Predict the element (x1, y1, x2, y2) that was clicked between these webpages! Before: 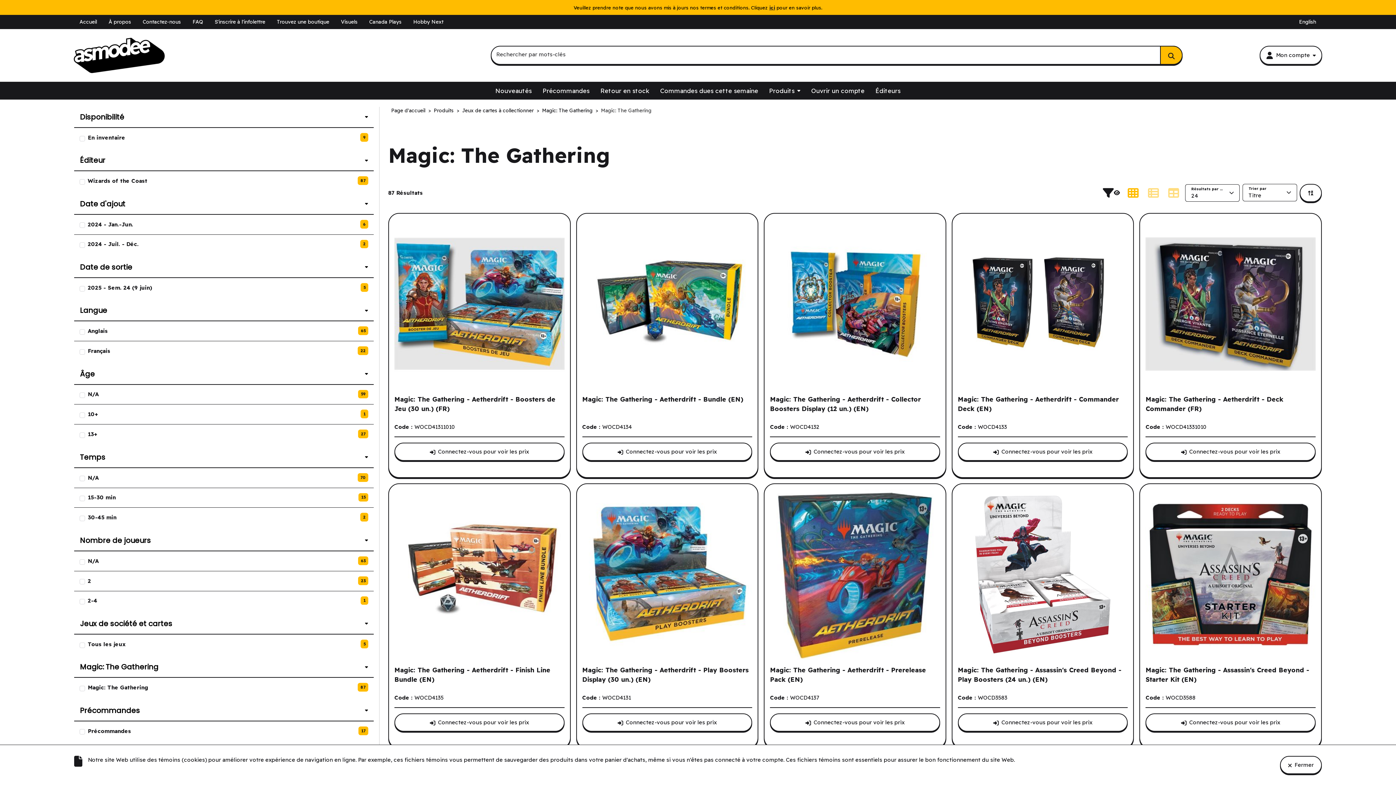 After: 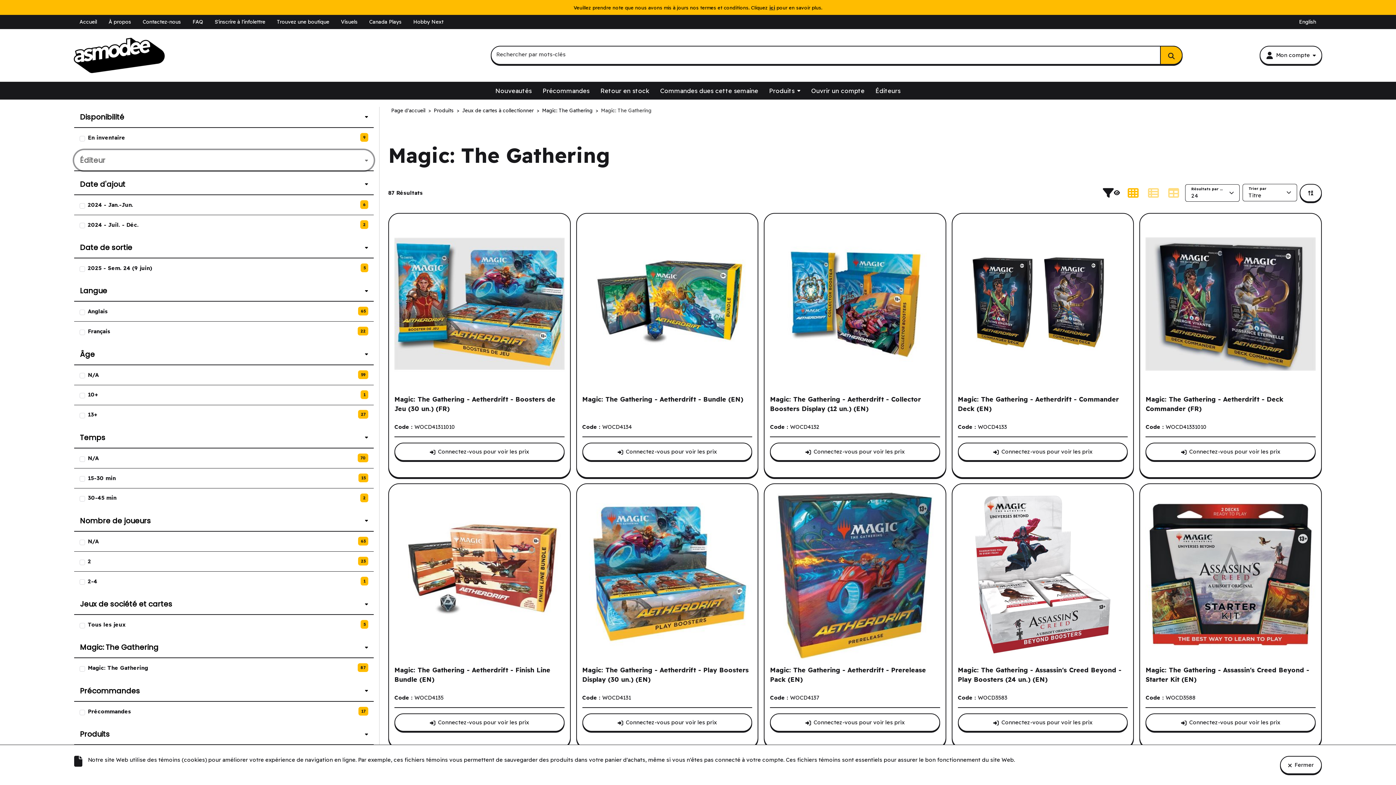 Action: bbox: (74, 150, 373, 170) label: Éditeur